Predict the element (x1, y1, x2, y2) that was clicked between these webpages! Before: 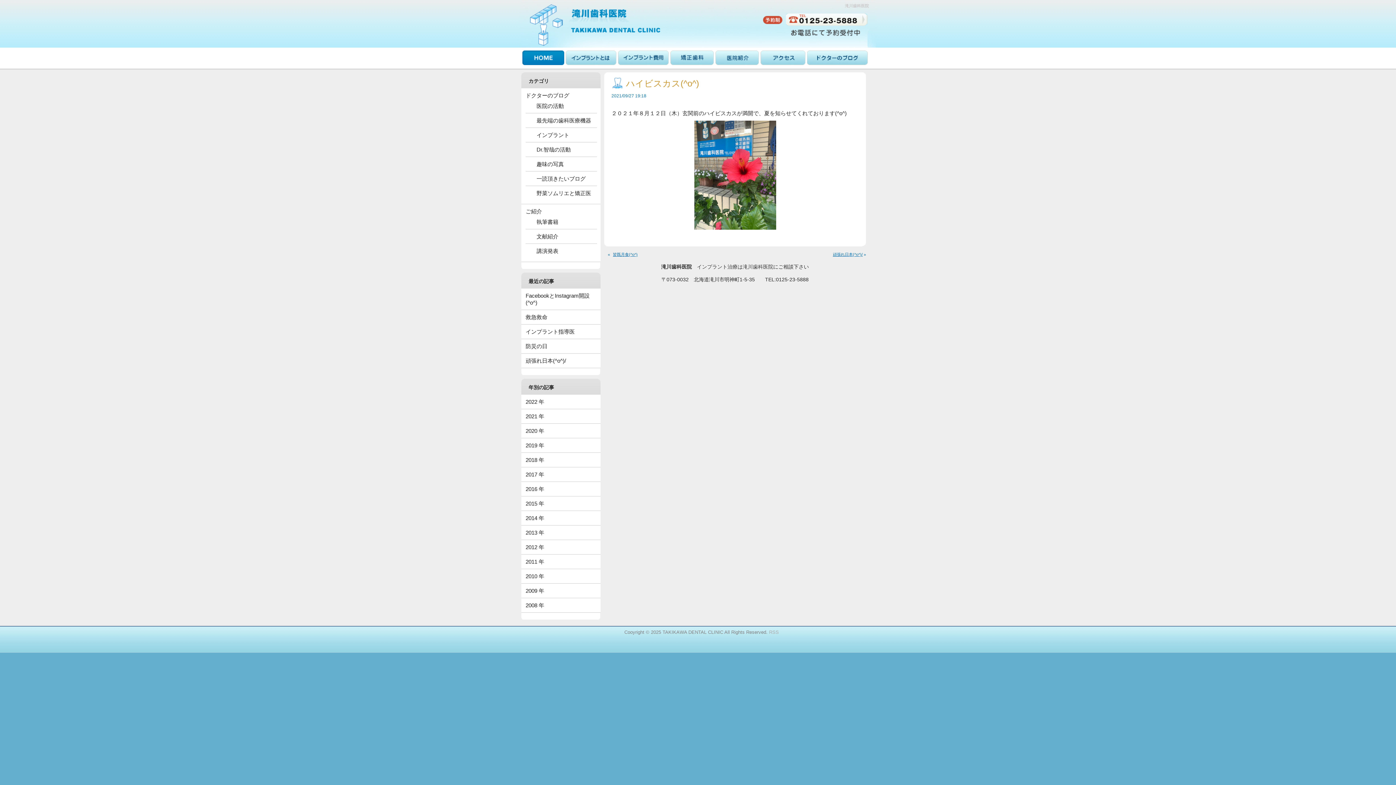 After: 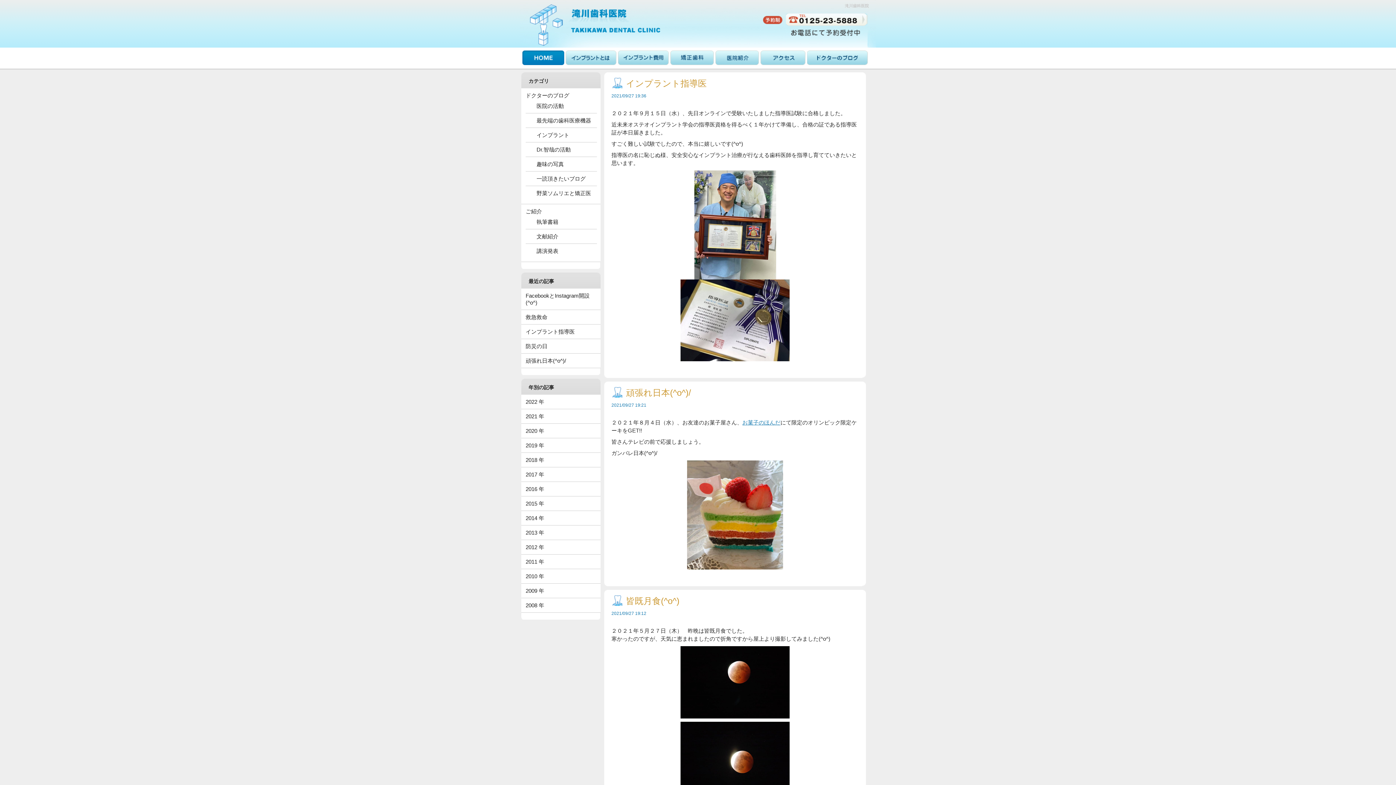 Action: bbox: (536, 146, 570, 152) label: Dr.智哉の活動